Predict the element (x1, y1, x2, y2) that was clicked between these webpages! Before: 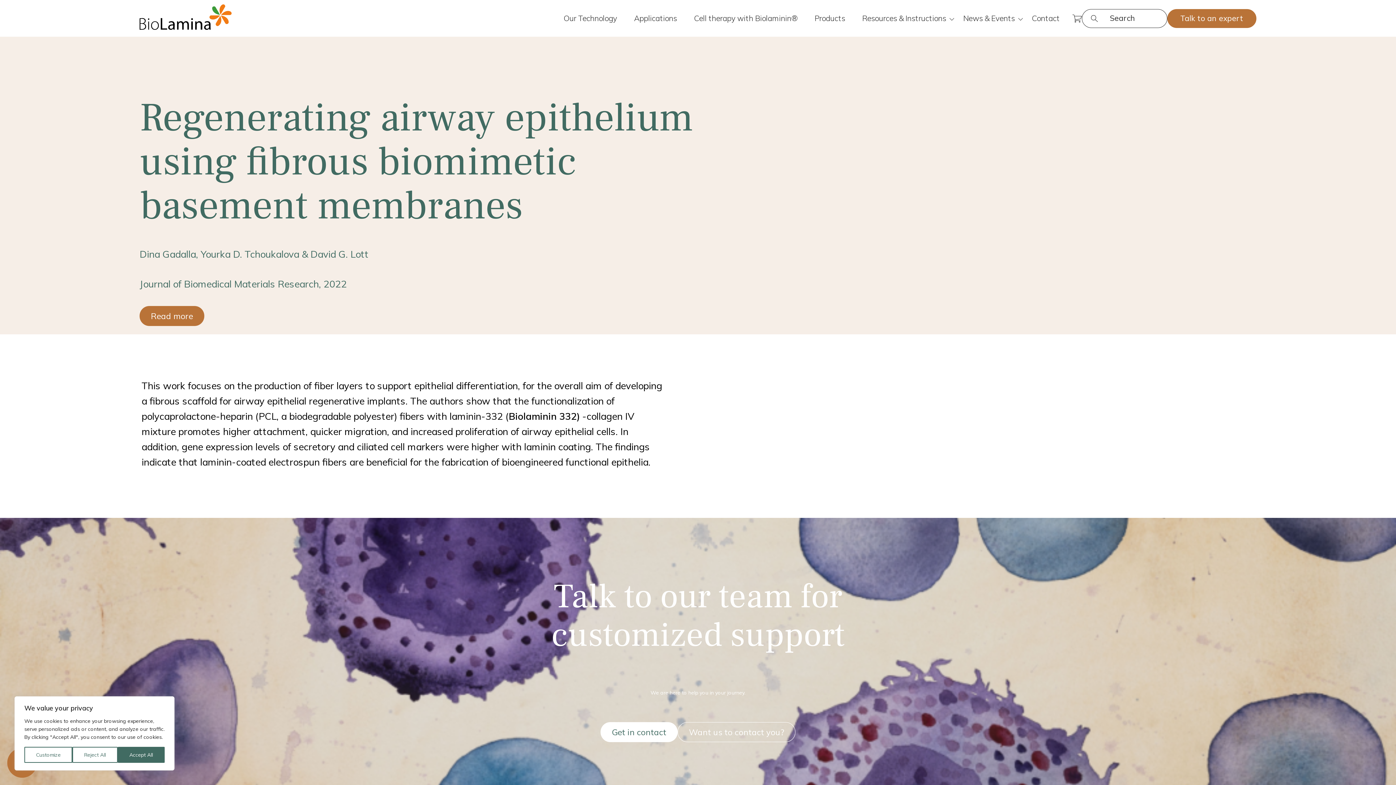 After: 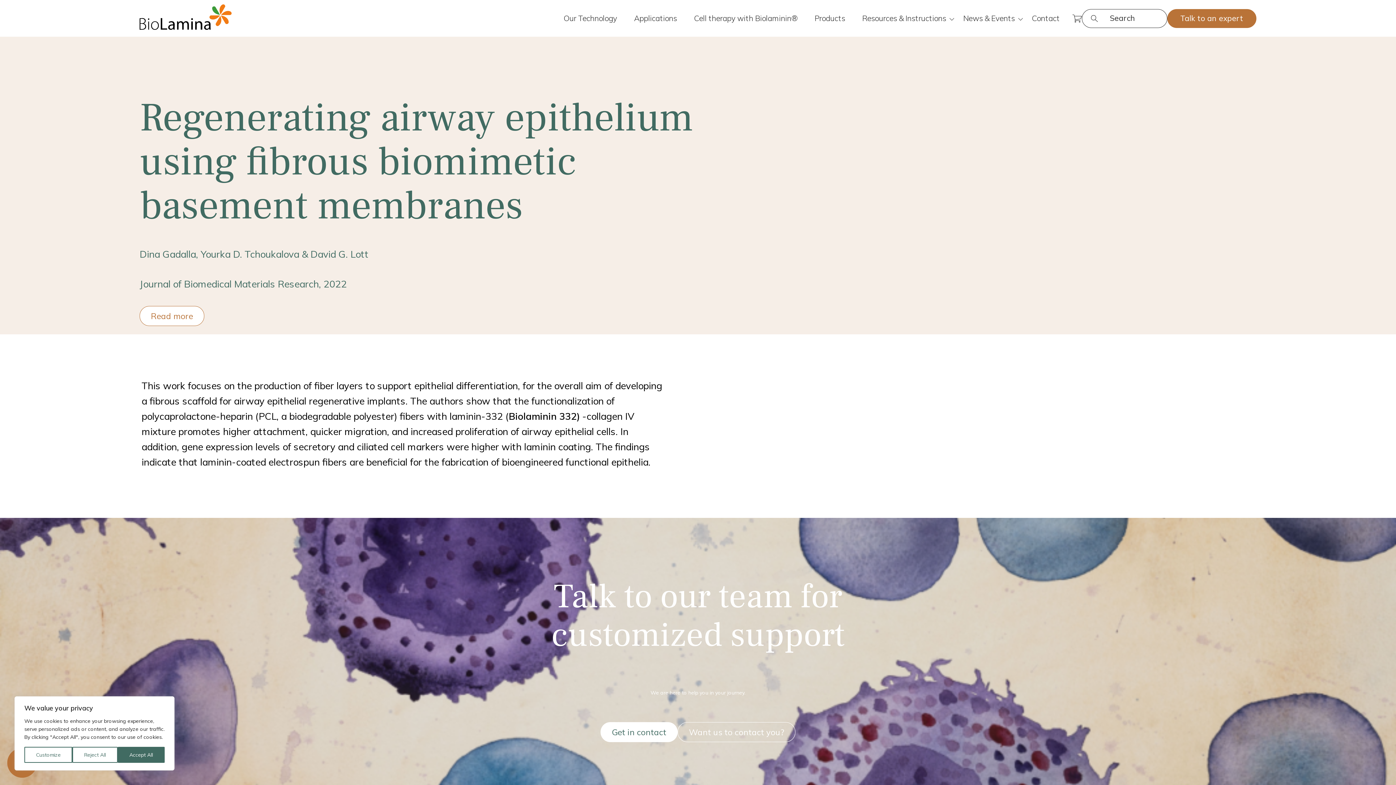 Action: bbox: (139, 306, 204, 326) label: Read more